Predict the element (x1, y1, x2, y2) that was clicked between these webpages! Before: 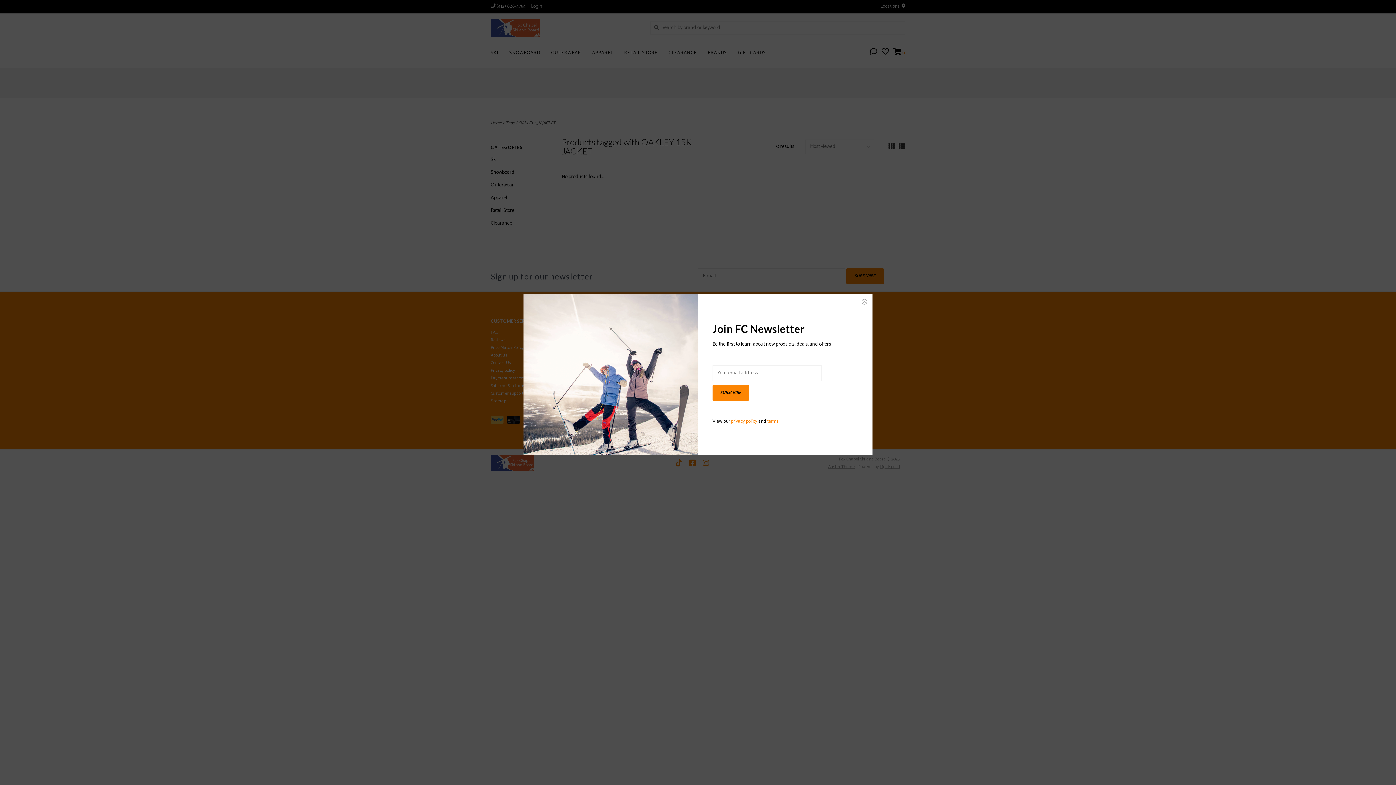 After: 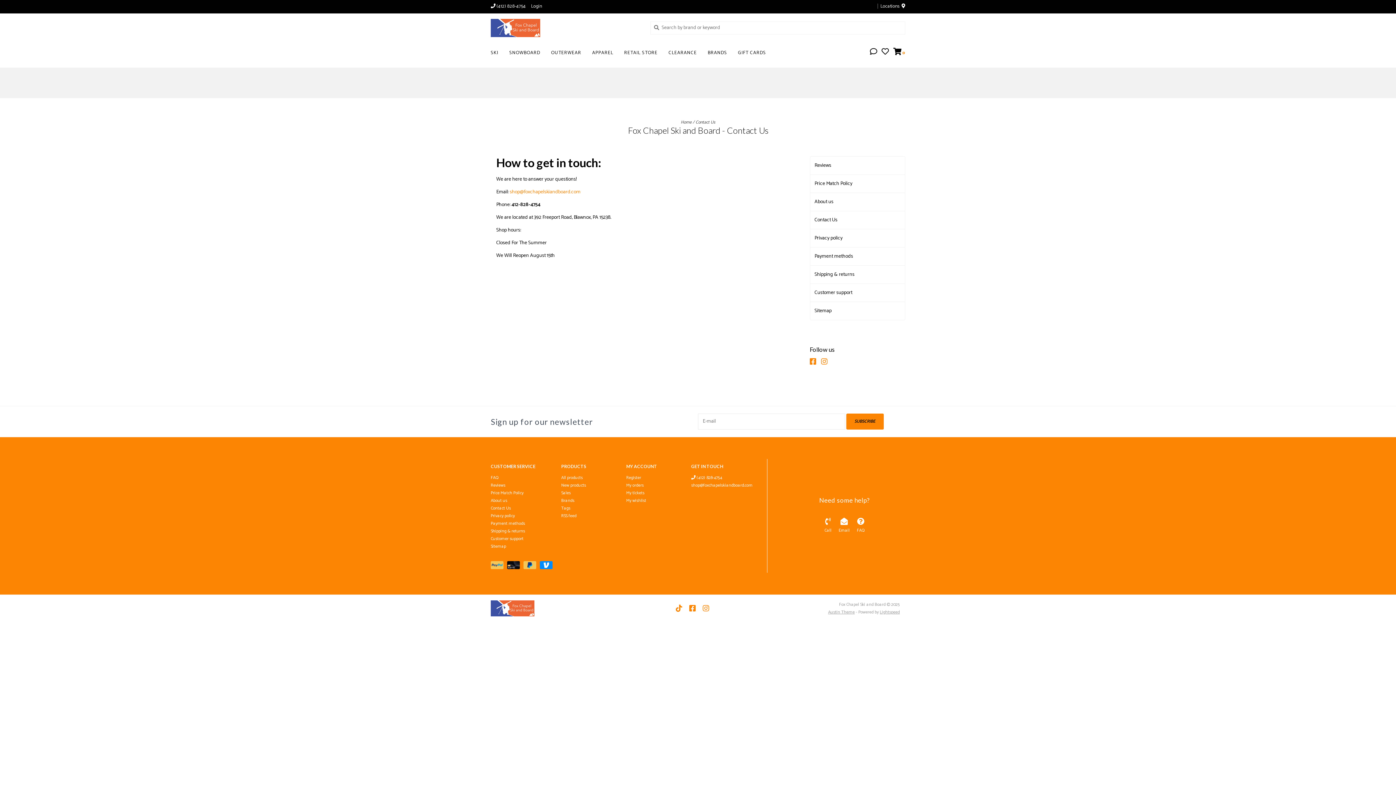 Action: bbox: (767, 417, 778, 425) label: terms